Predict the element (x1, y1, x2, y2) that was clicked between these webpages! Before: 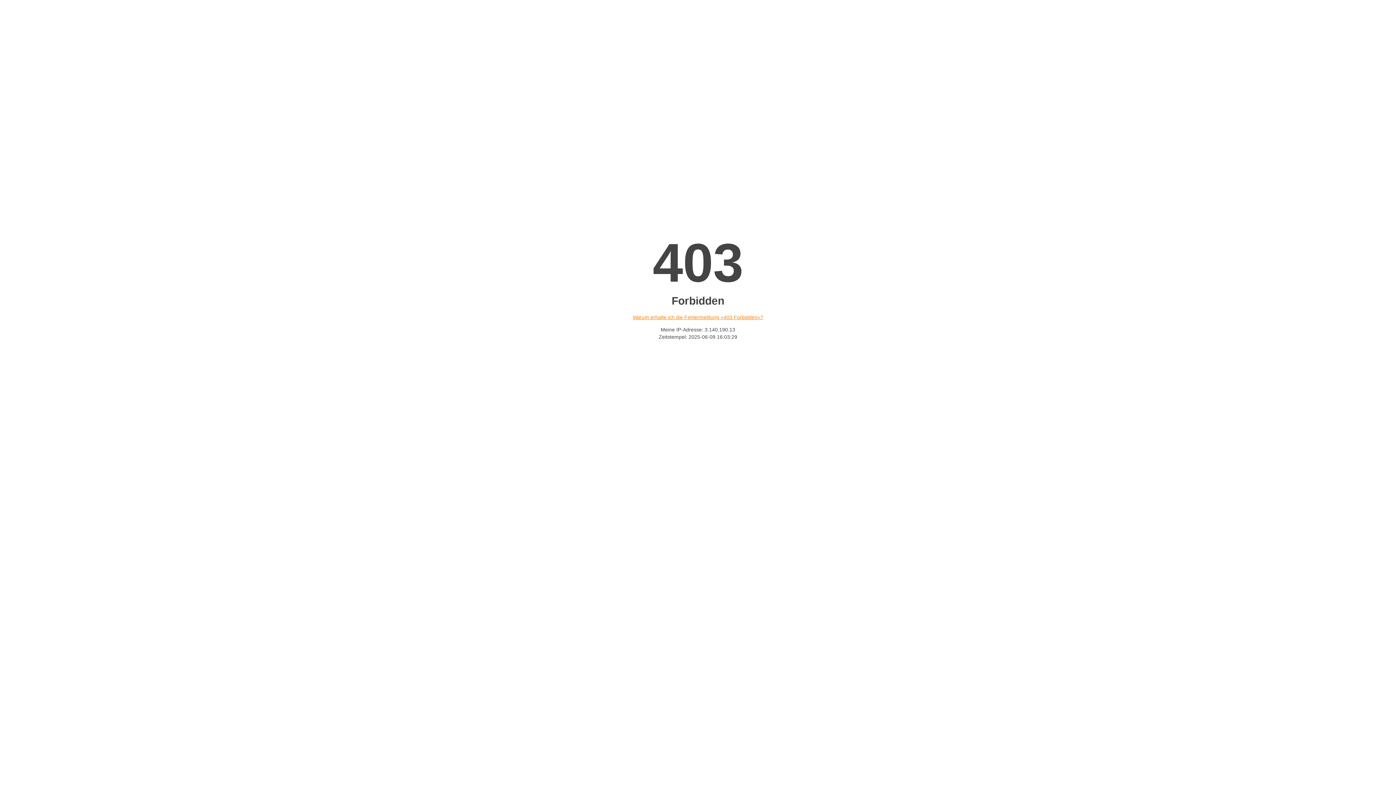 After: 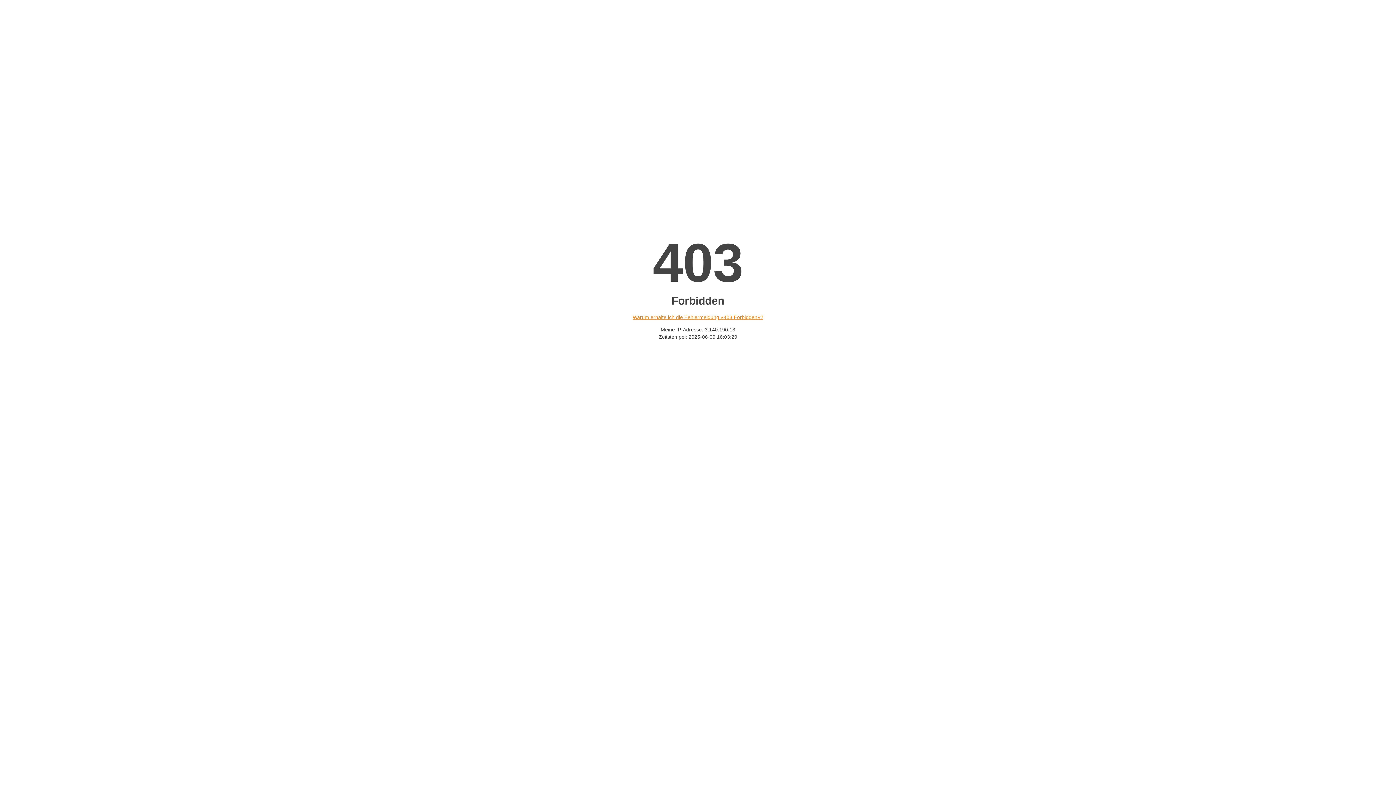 Action: bbox: (632, 314, 763, 320) label: Warum erhalte ich die Fehlermeldung «403 Forbidden»?